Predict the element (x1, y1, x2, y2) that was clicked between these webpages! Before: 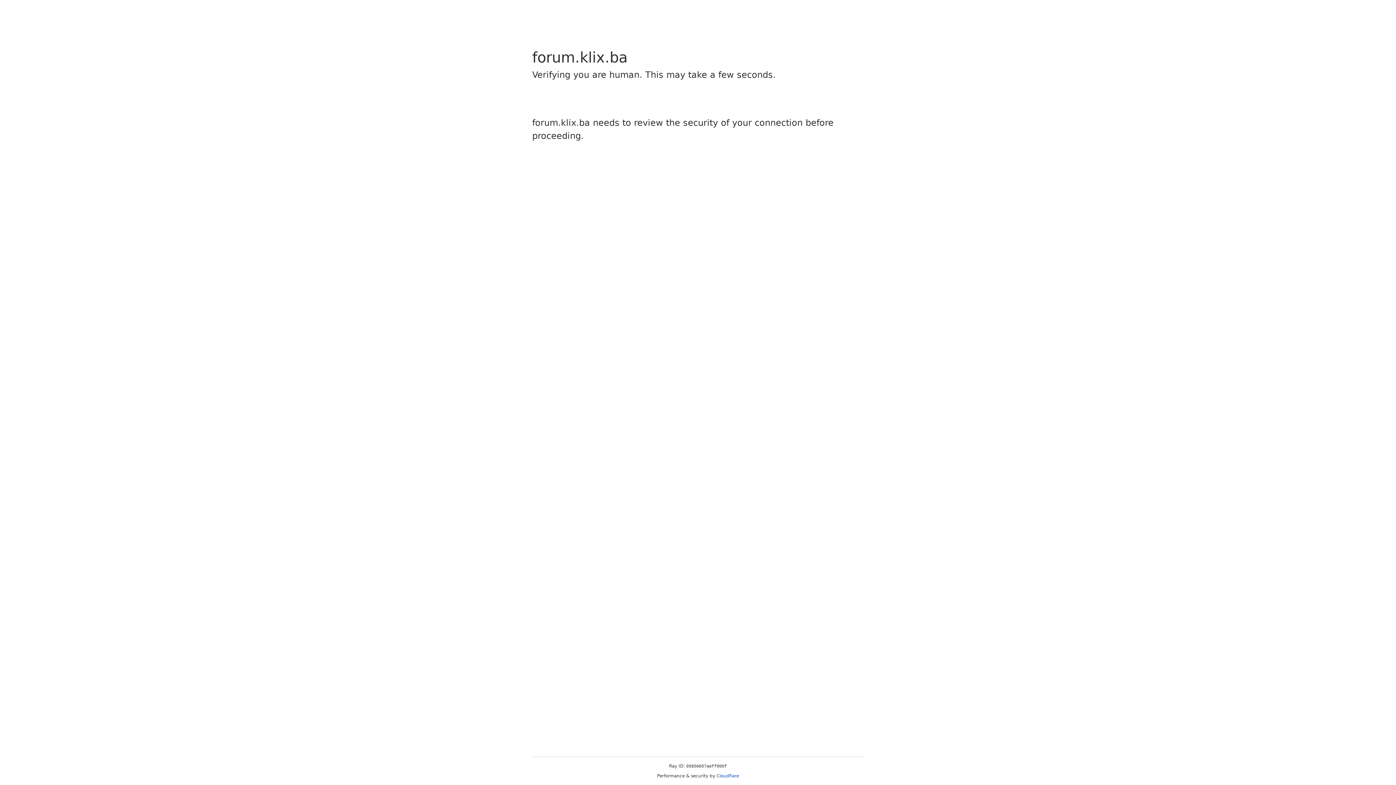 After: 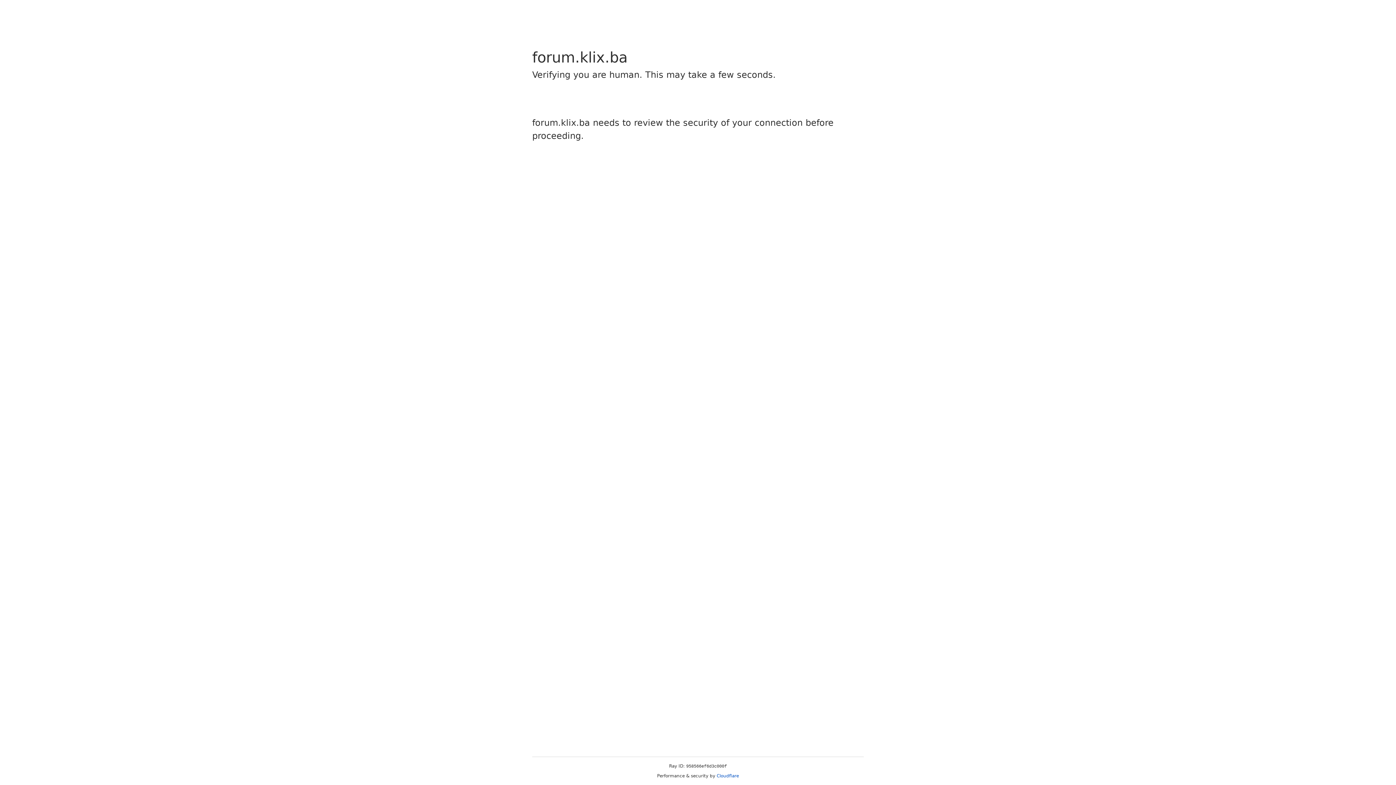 Action: bbox: (716, 773, 739, 778) label: Cloudflare